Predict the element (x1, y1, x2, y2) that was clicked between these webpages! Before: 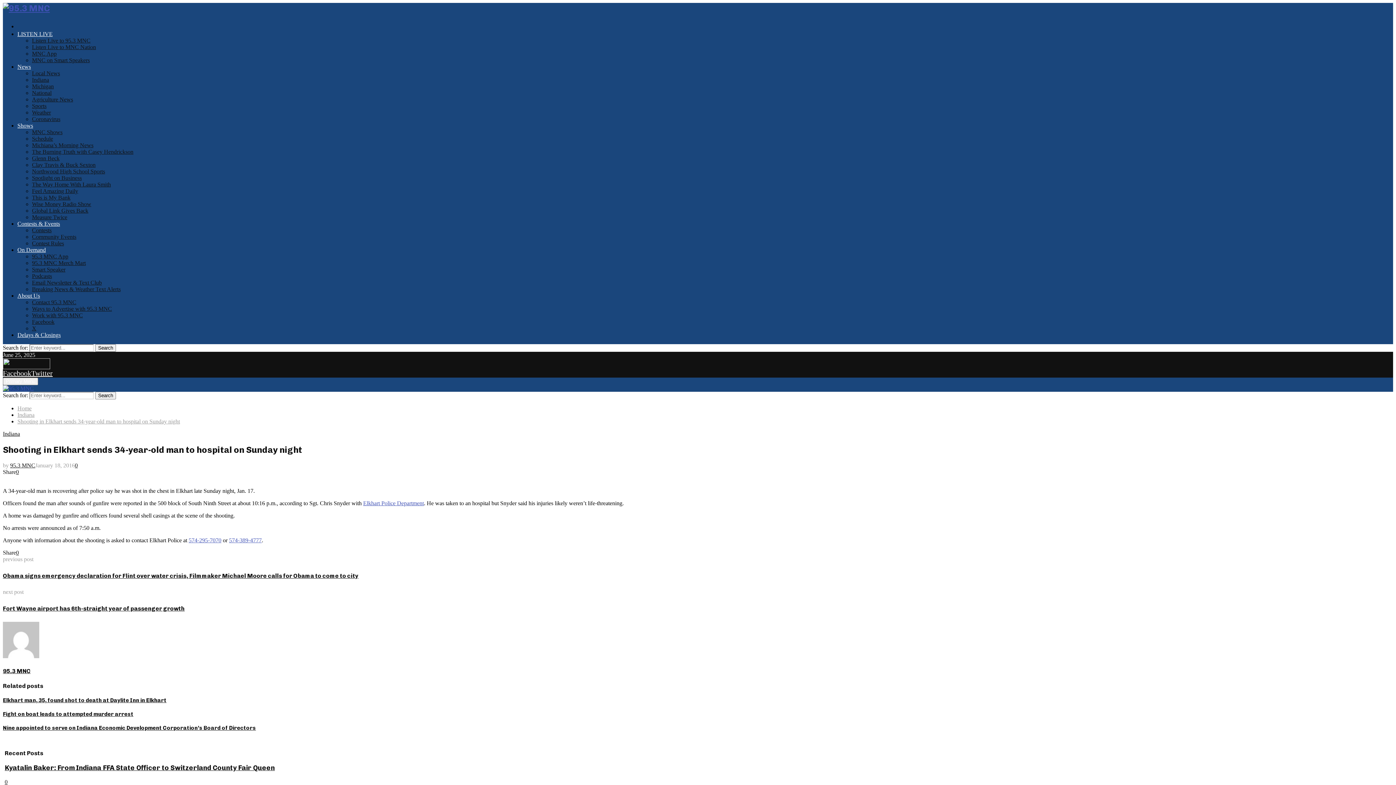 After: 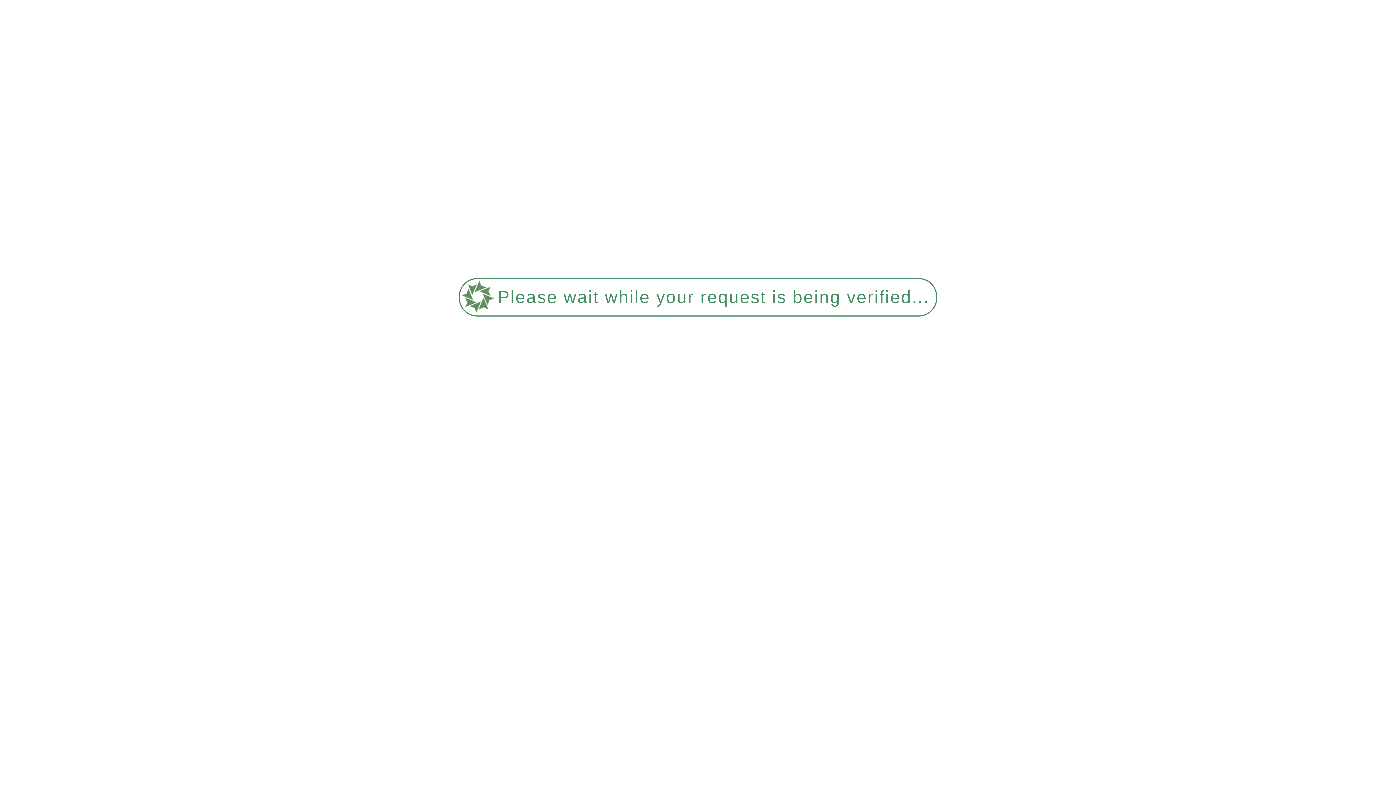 Action: label: Contests bbox: (32, 227, 51, 233)